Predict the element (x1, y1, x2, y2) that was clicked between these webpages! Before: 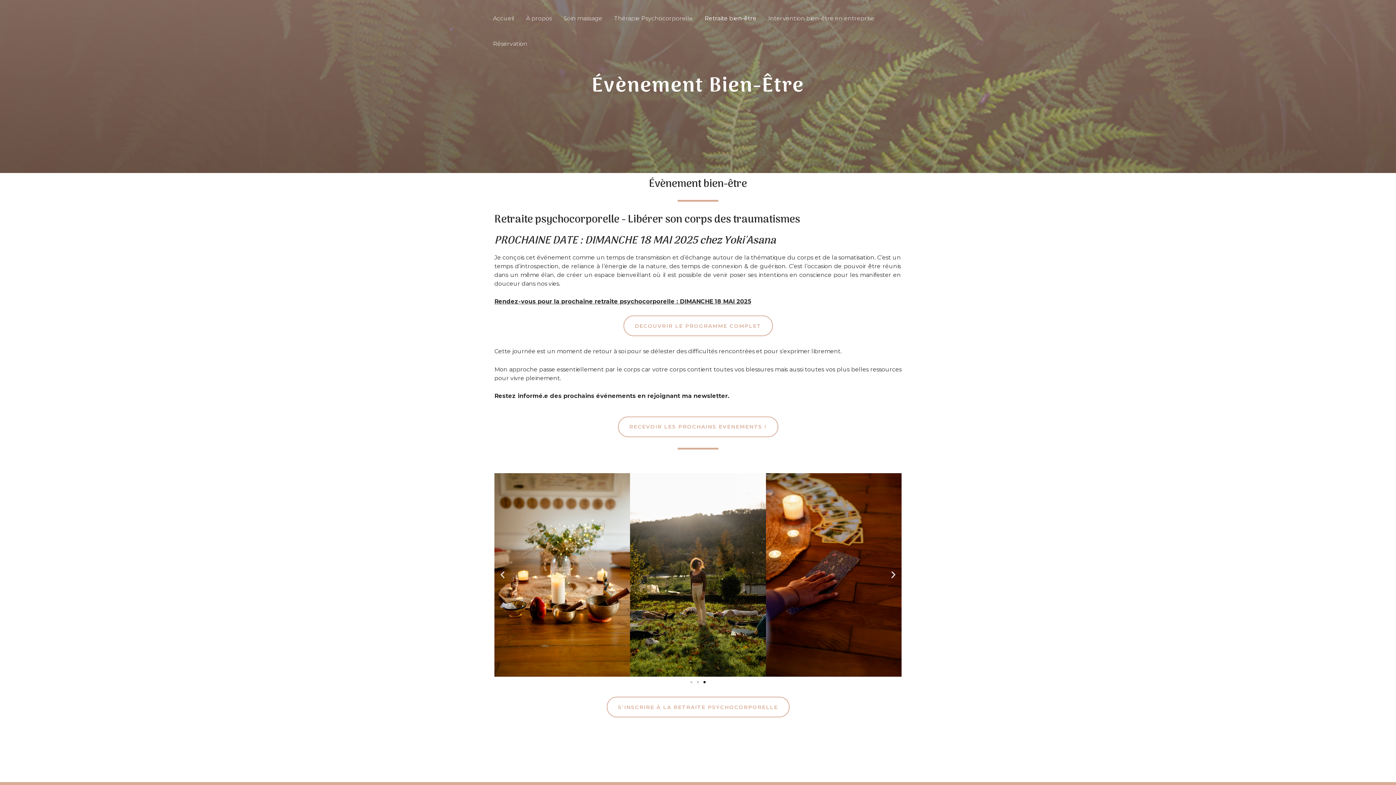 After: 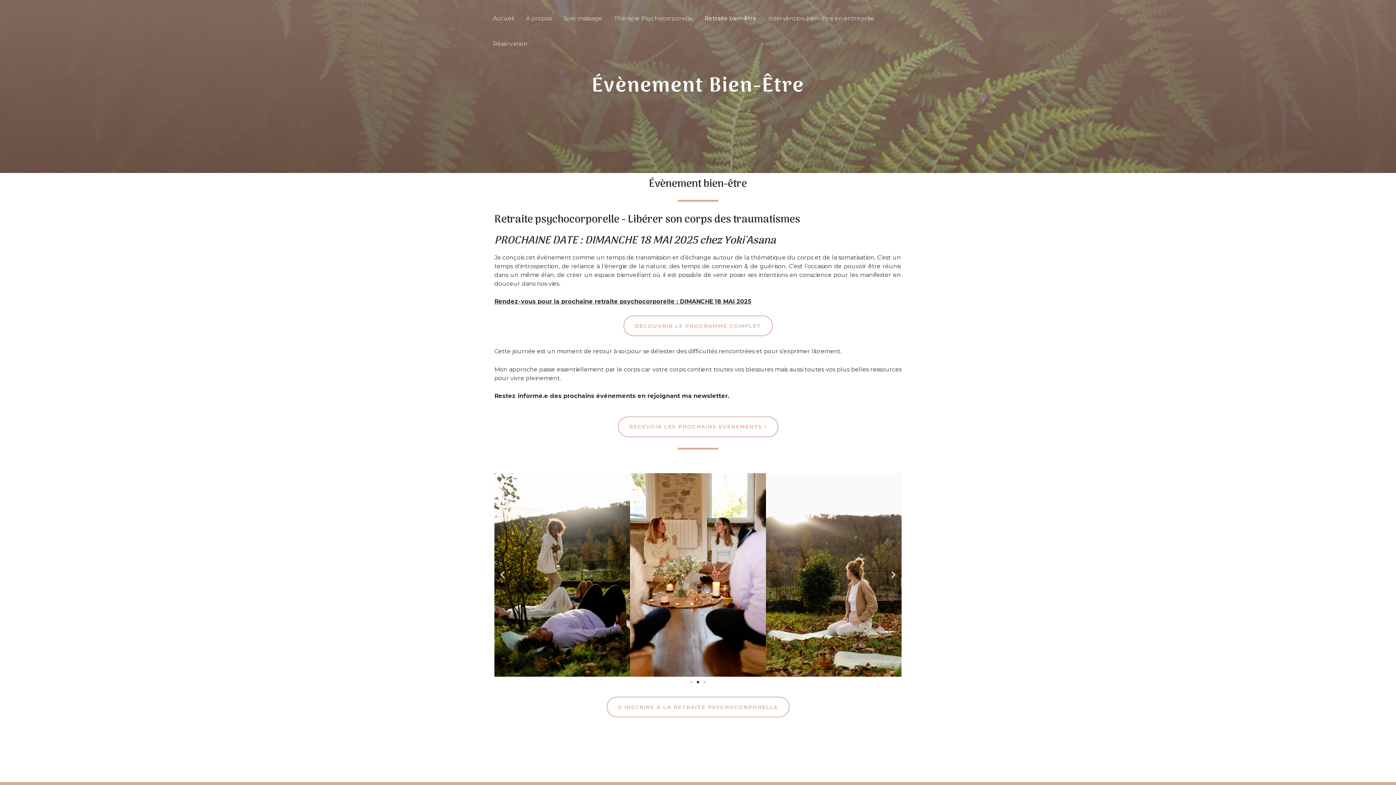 Action: label: Go to slide 2 bbox: (697, 681, 699, 683)